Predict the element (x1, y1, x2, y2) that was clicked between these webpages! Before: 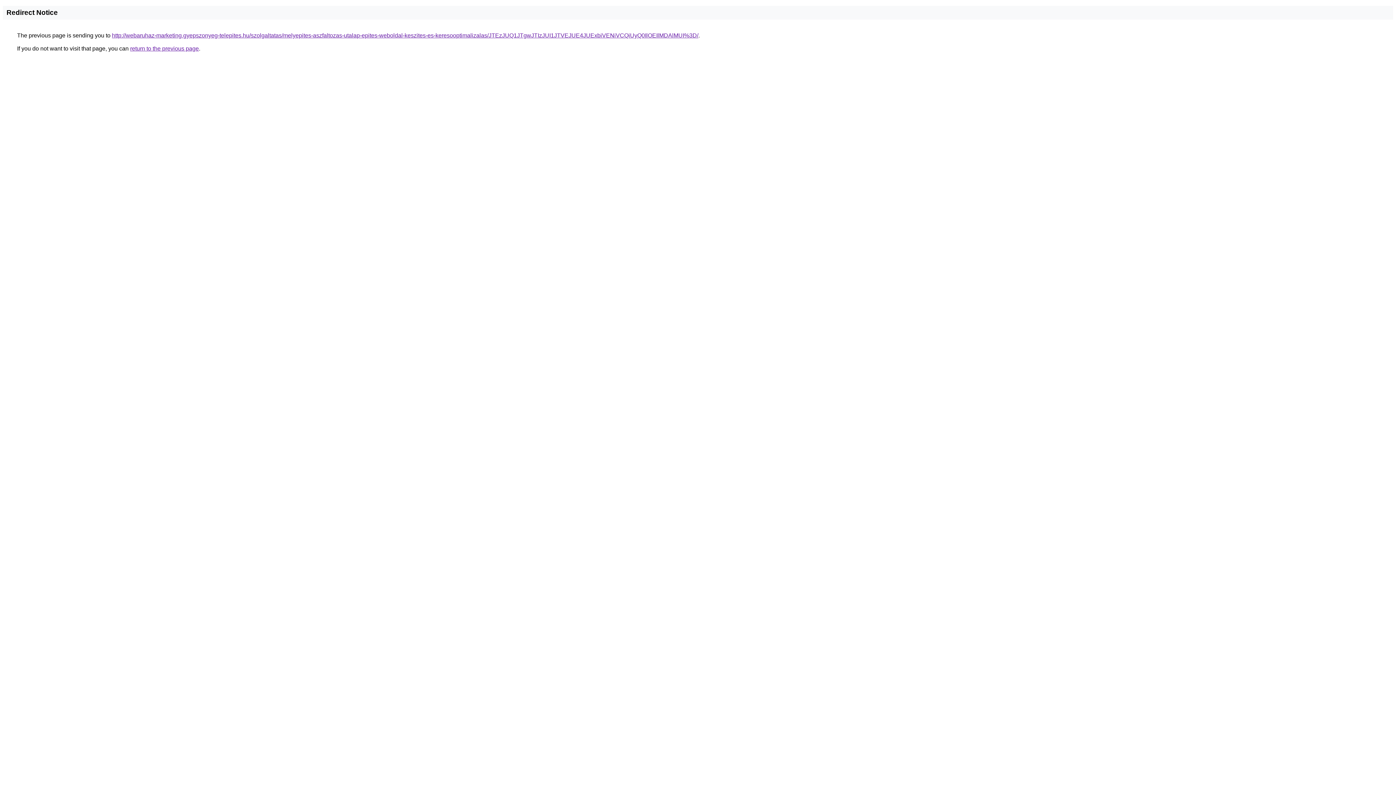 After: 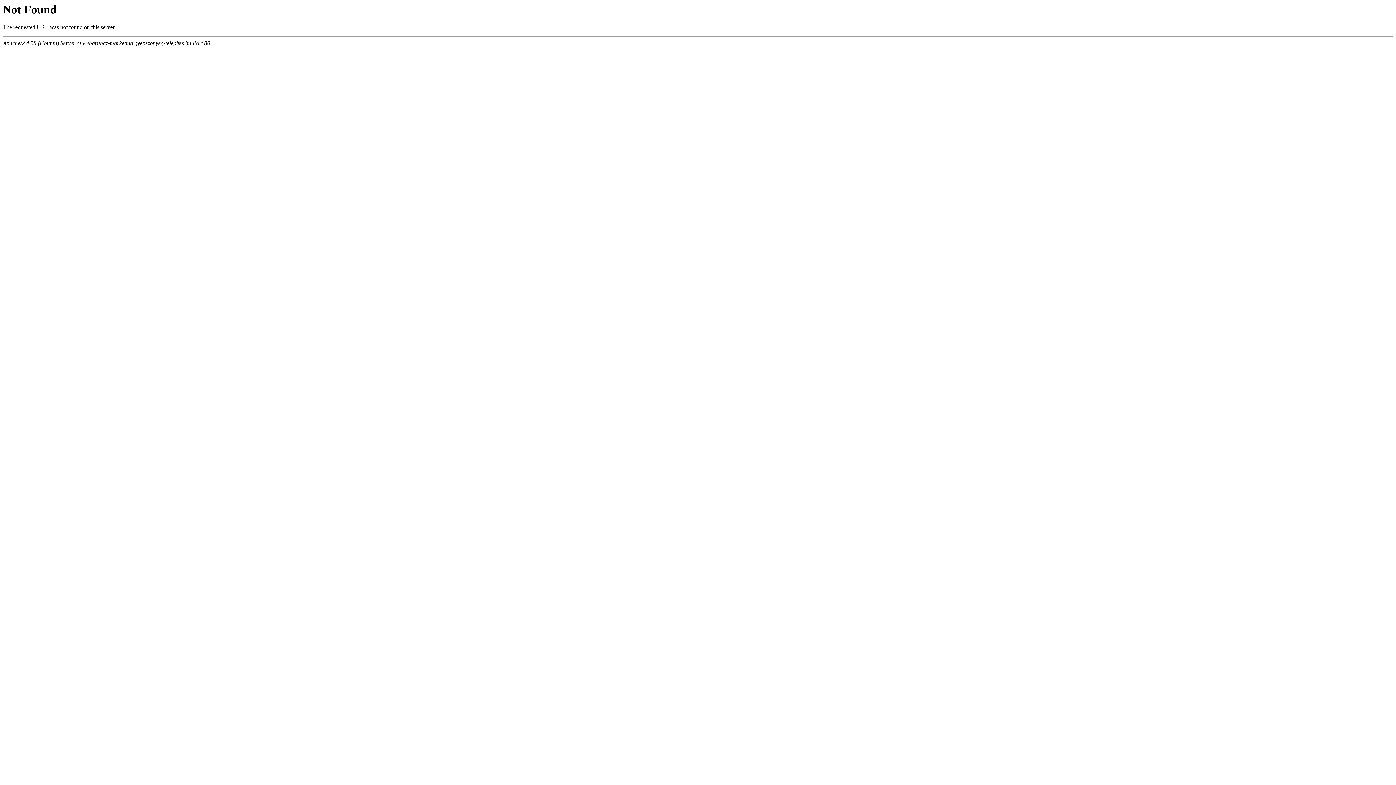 Action: bbox: (112, 32, 698, 38) label: http://webaruhaz-marketing.gyepszonyeg-telepites.hu/szolgaltatas/melyepites-aszfaltozas-utalap-epites-weboldal-keszites-es-keresooptimalizalas/JTEzJUQ1JTgwJTIzJUI1JTVEJUE4JUExbiVENiVCQiUyQ0IlOEIlMDAlMUI%3D/